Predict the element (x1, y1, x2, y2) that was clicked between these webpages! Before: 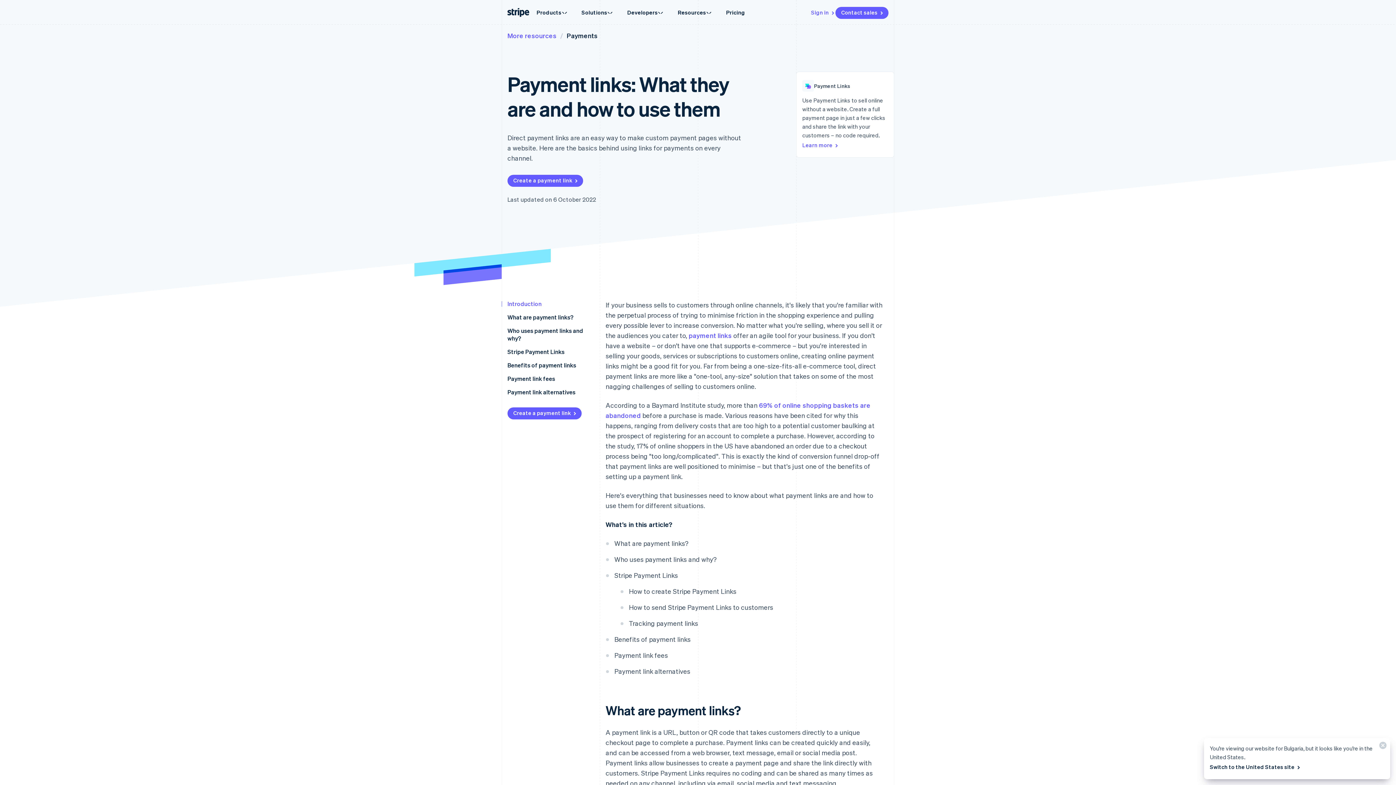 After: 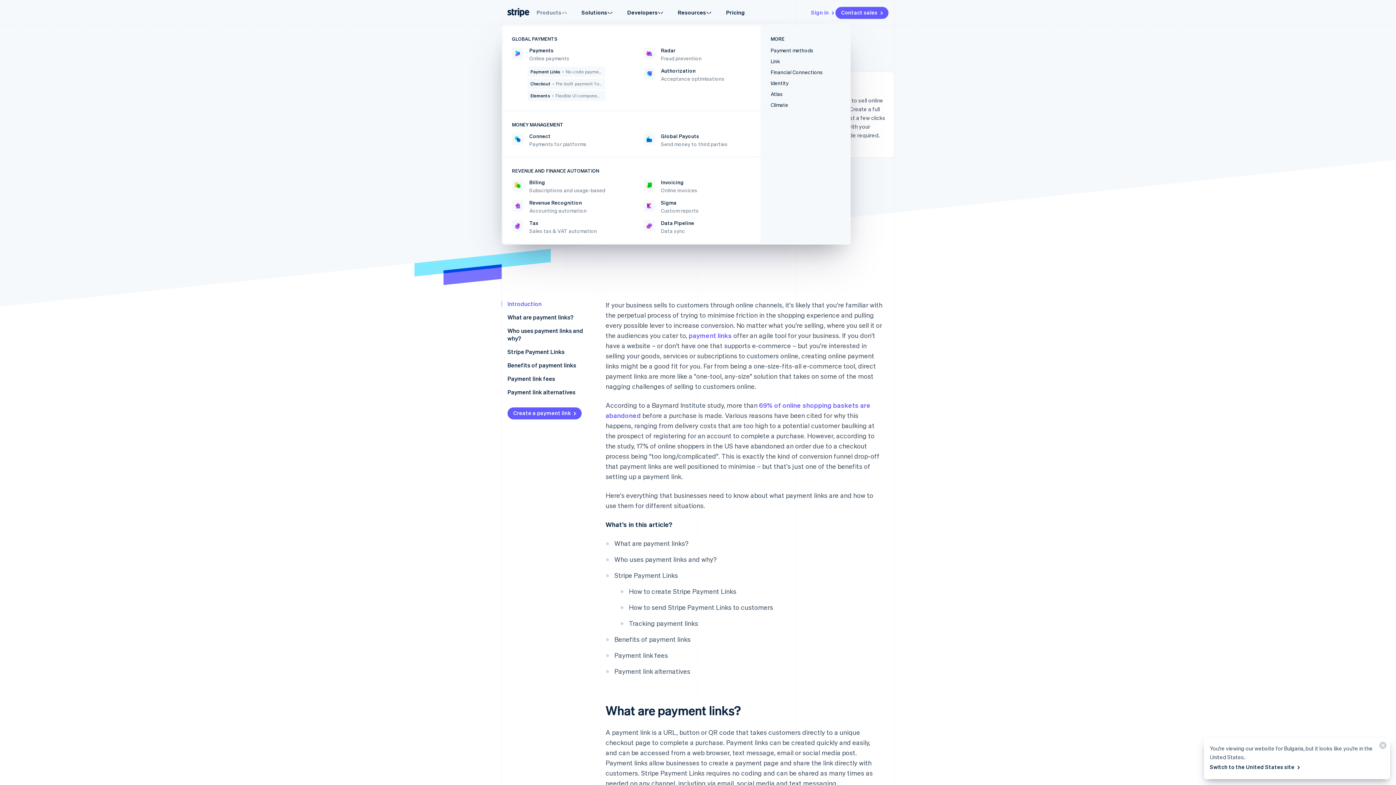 Action: label: Products bbox: (529, 4, 574, 20)